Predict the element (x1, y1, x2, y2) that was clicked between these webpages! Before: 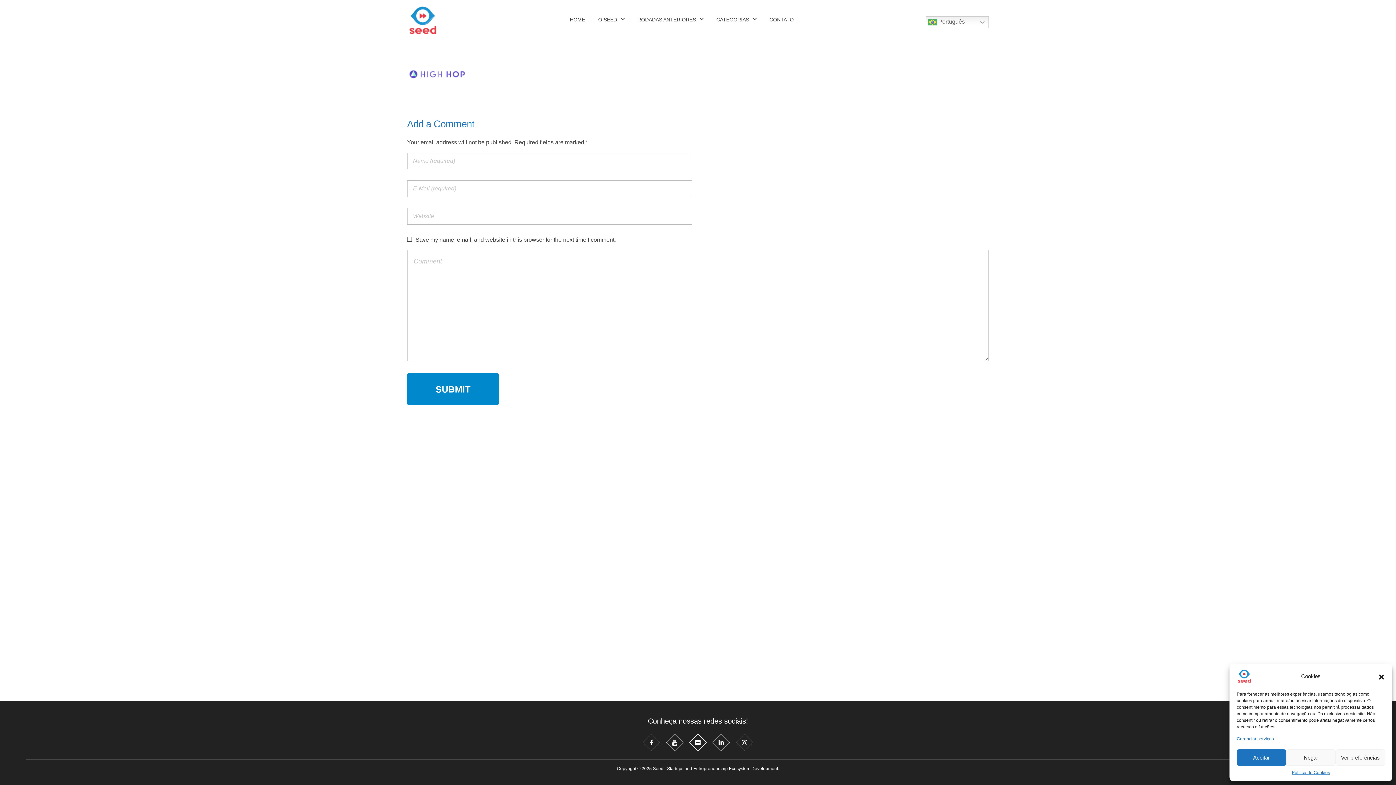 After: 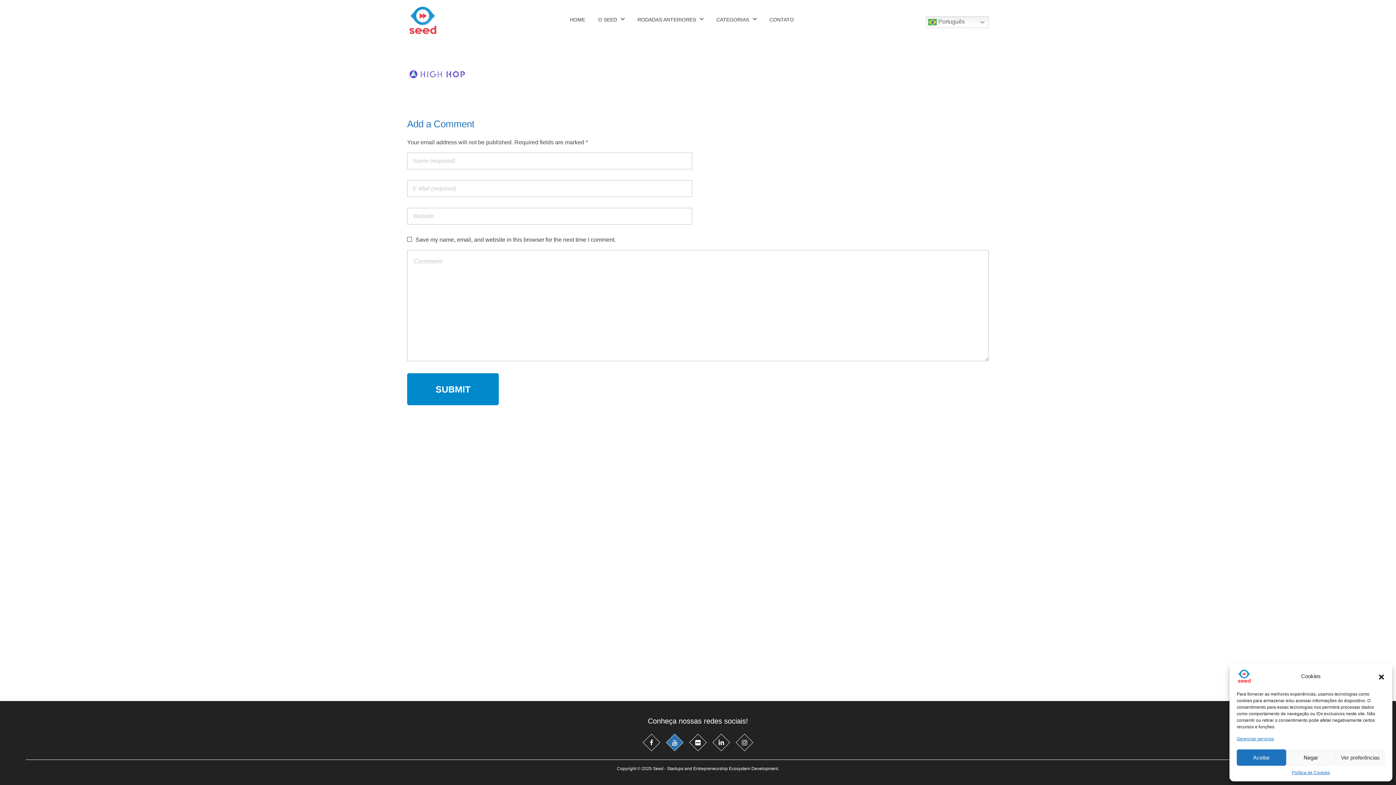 Action: label: Auxicon-youtube bbox: (666, 734, 683, 751)